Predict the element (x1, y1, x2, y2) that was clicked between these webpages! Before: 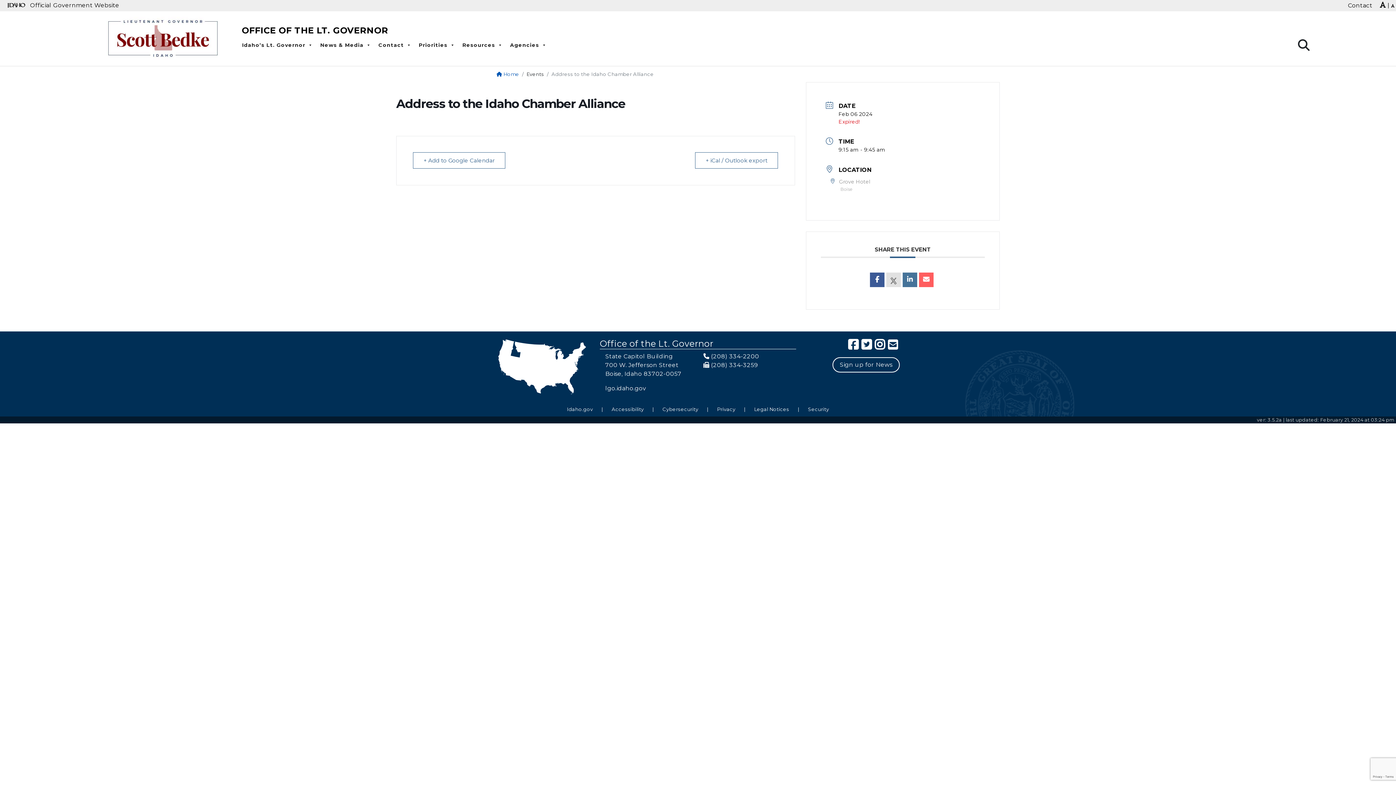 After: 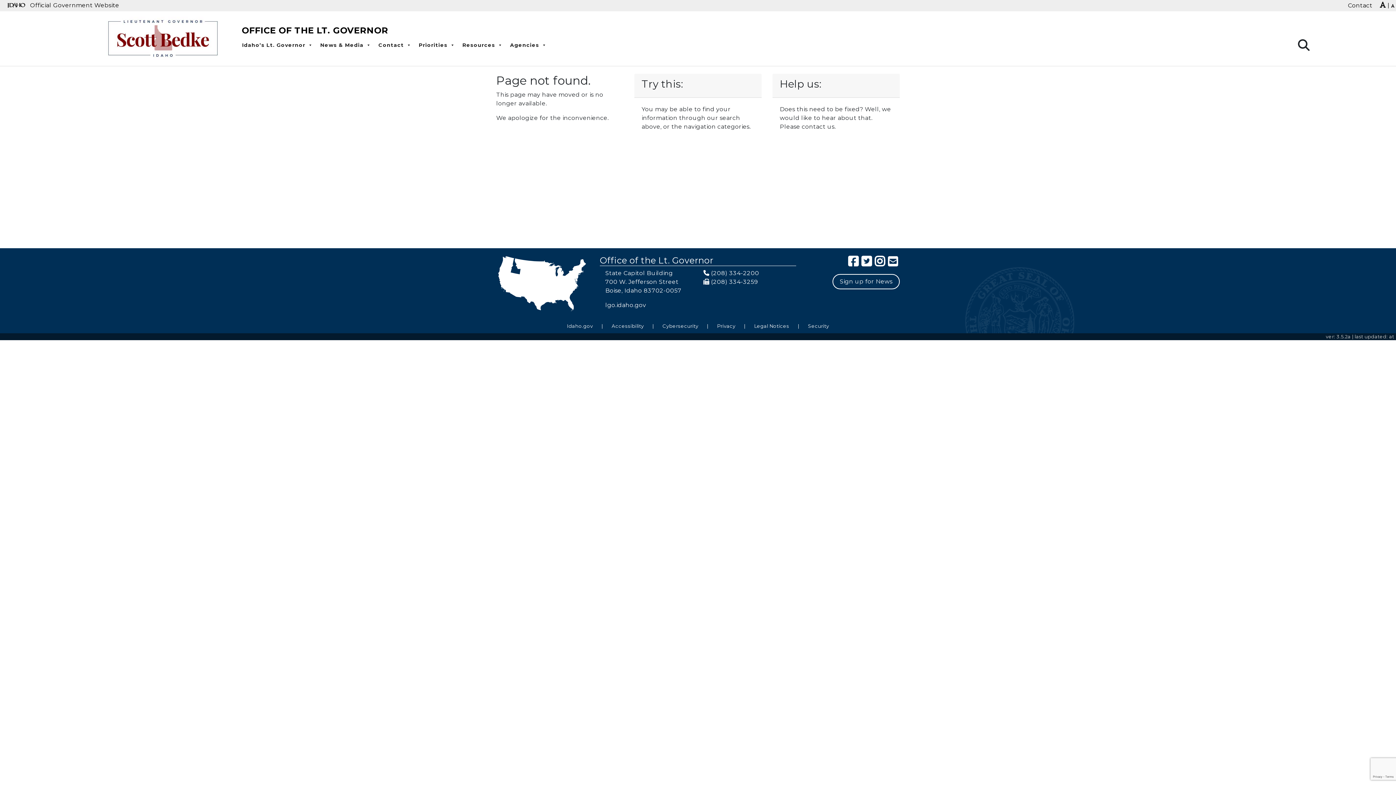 Action: bbox: (1344, -1, 1376, 12) label: Contact